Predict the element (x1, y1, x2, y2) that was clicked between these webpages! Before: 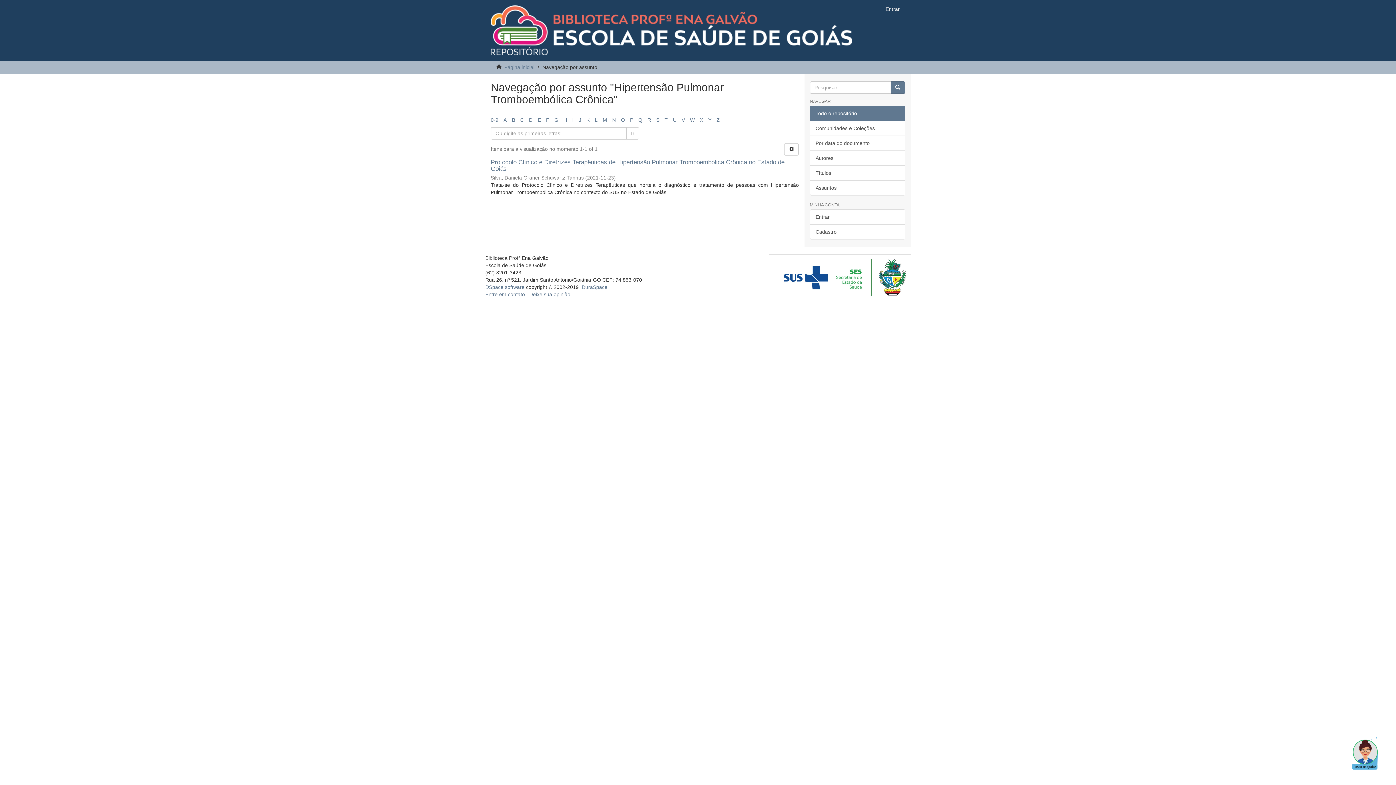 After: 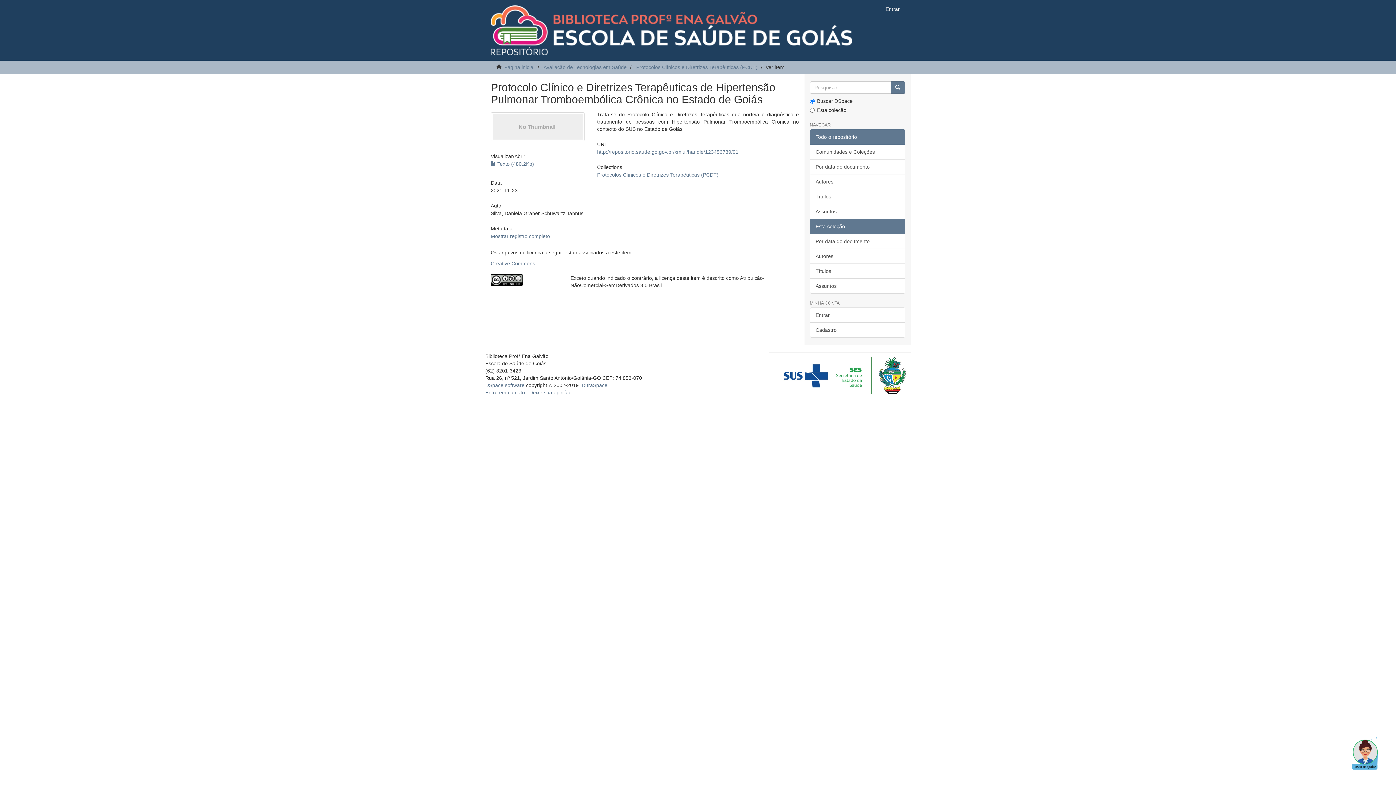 Action: bbox: (490, 158, 784, 172) label: Protocolo Clínico e Diretrizes Terapêuticas de Hipertensão Pulmonar Tromboembólica Crônica no Estado de Goiás